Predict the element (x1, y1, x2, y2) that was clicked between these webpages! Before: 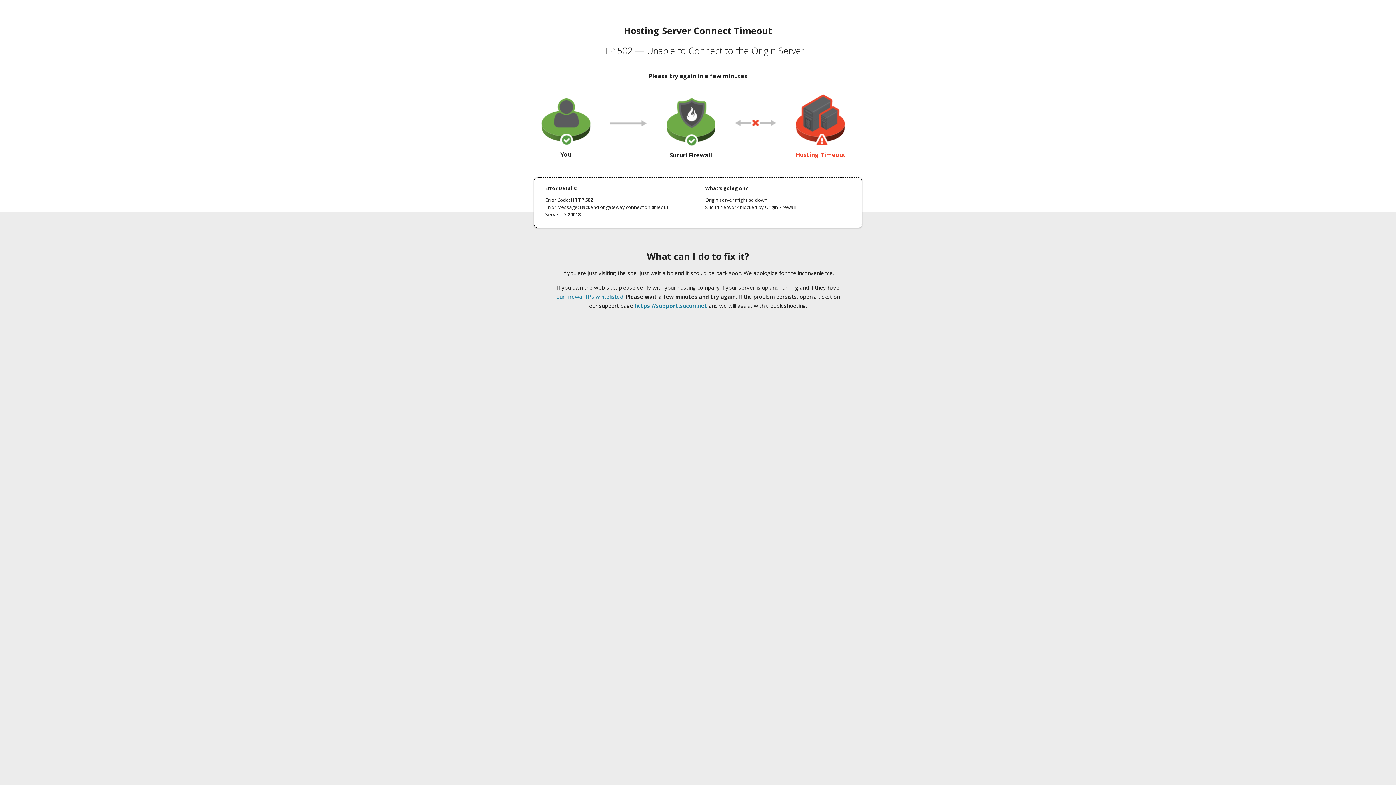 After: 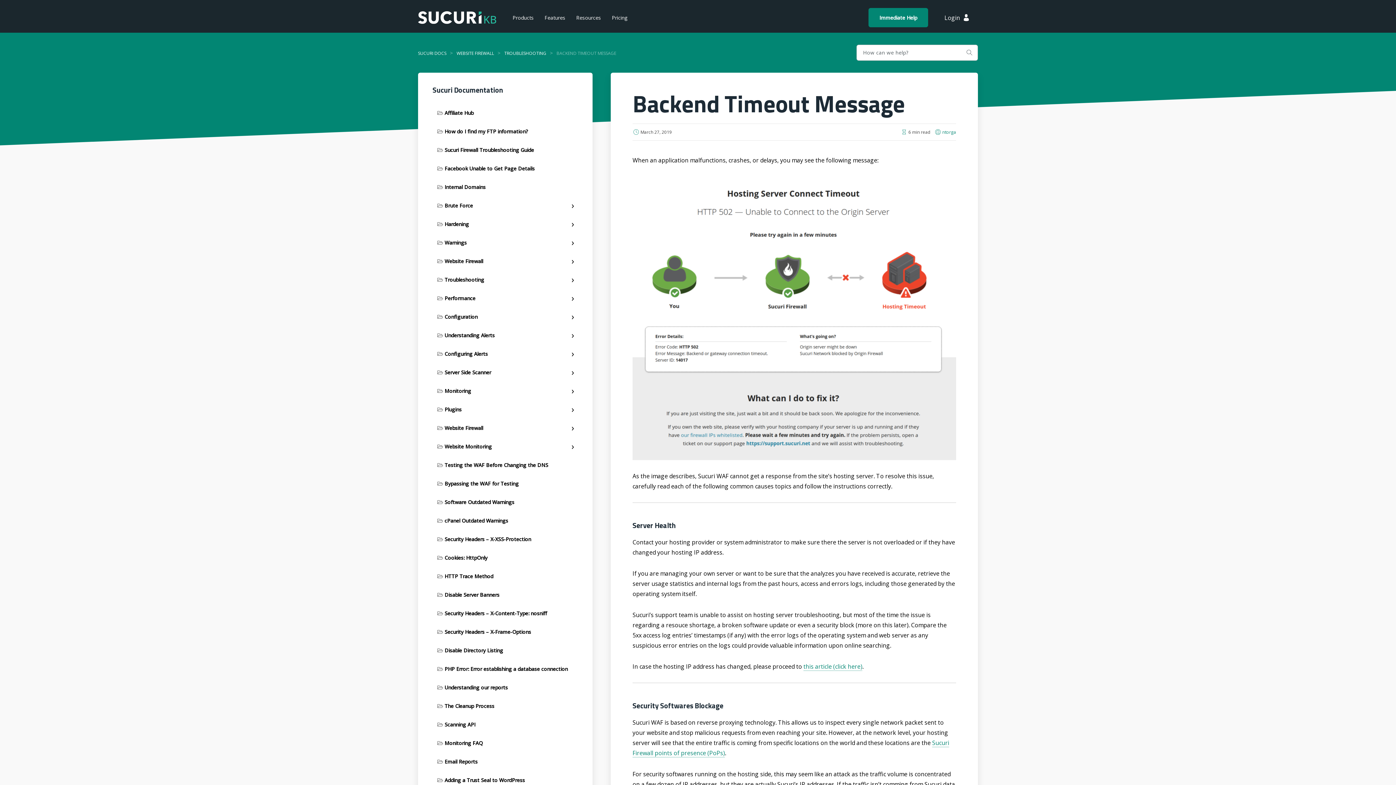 Action: label: our firewall IPs whitelisted bbox: (556, 293, 623, 300)